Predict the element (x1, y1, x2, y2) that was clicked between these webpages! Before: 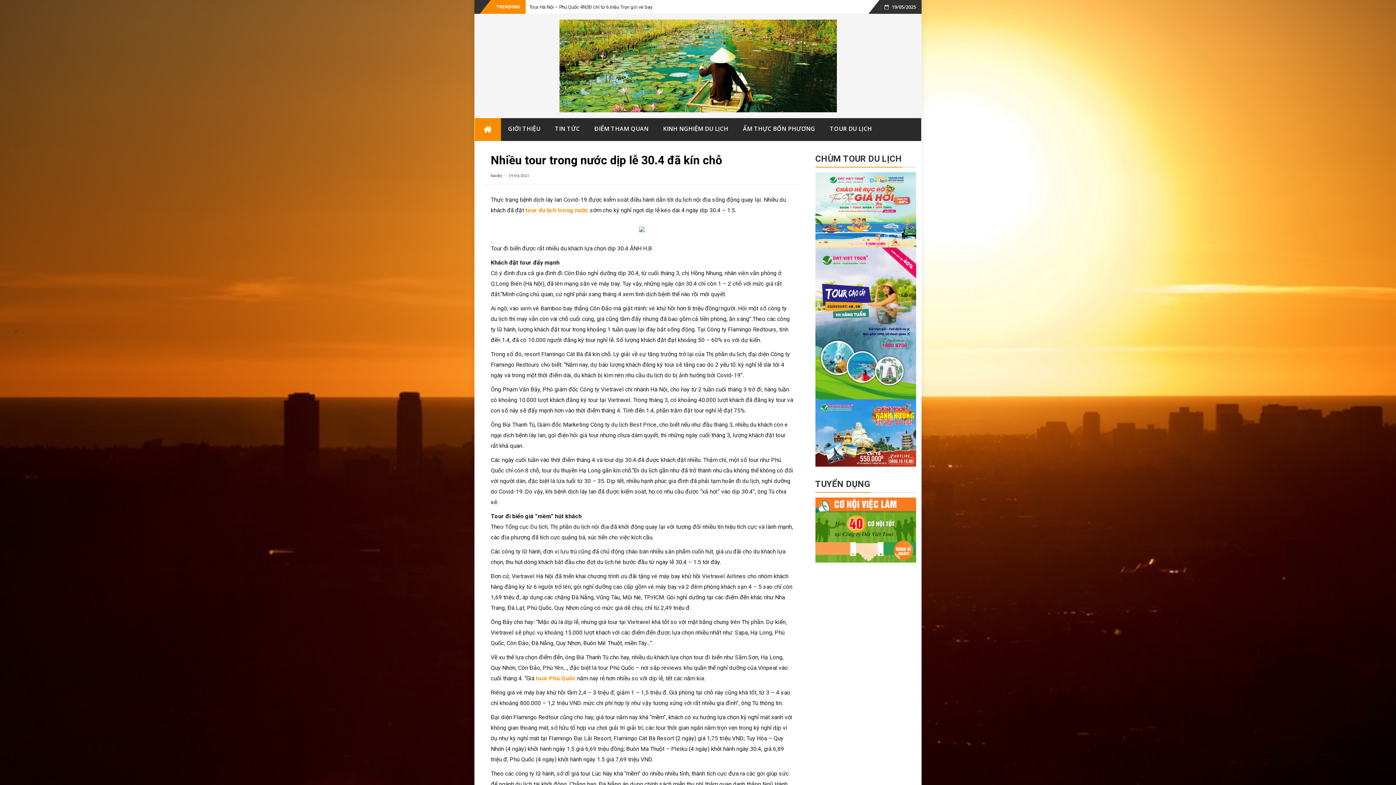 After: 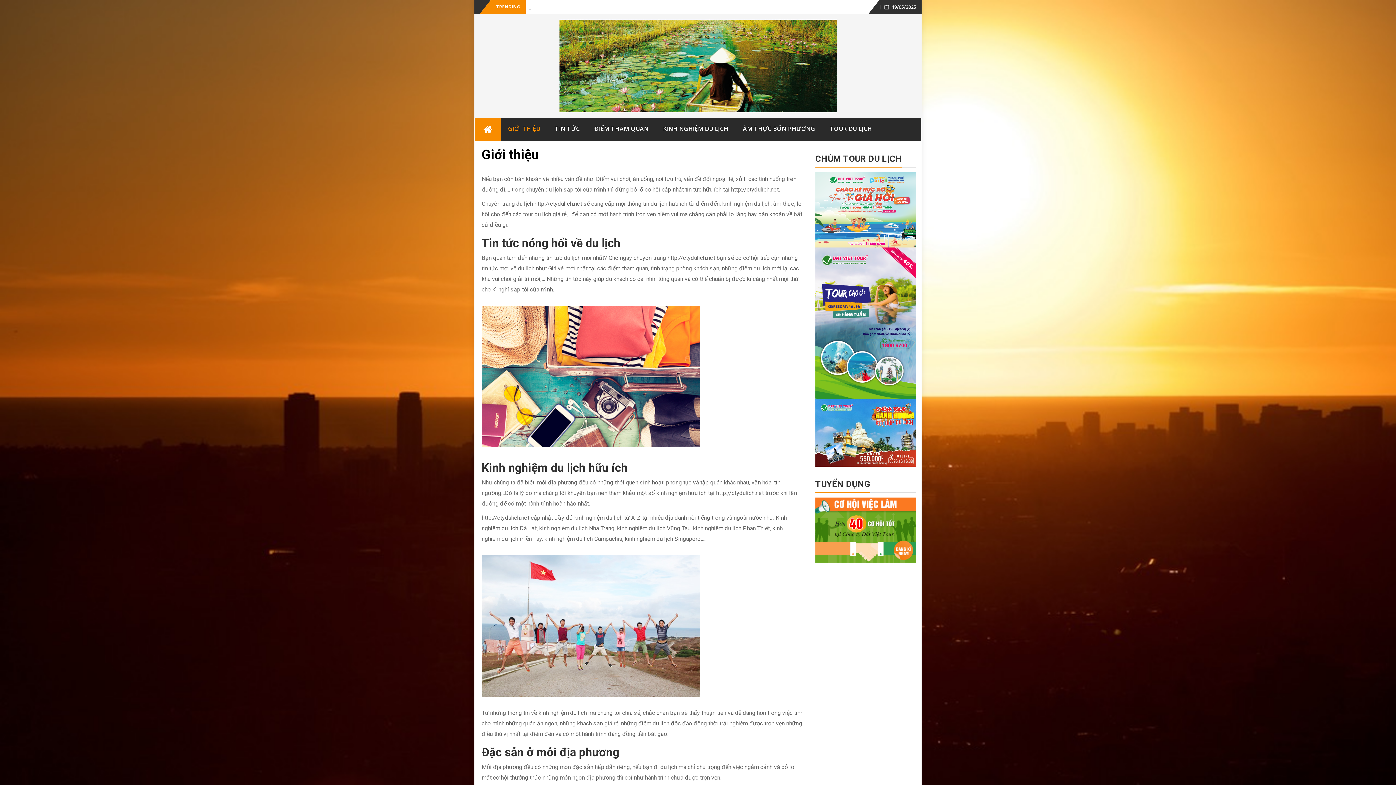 Action: bbox: (500, 118, 547, 139) label: GIỚI THIỆU